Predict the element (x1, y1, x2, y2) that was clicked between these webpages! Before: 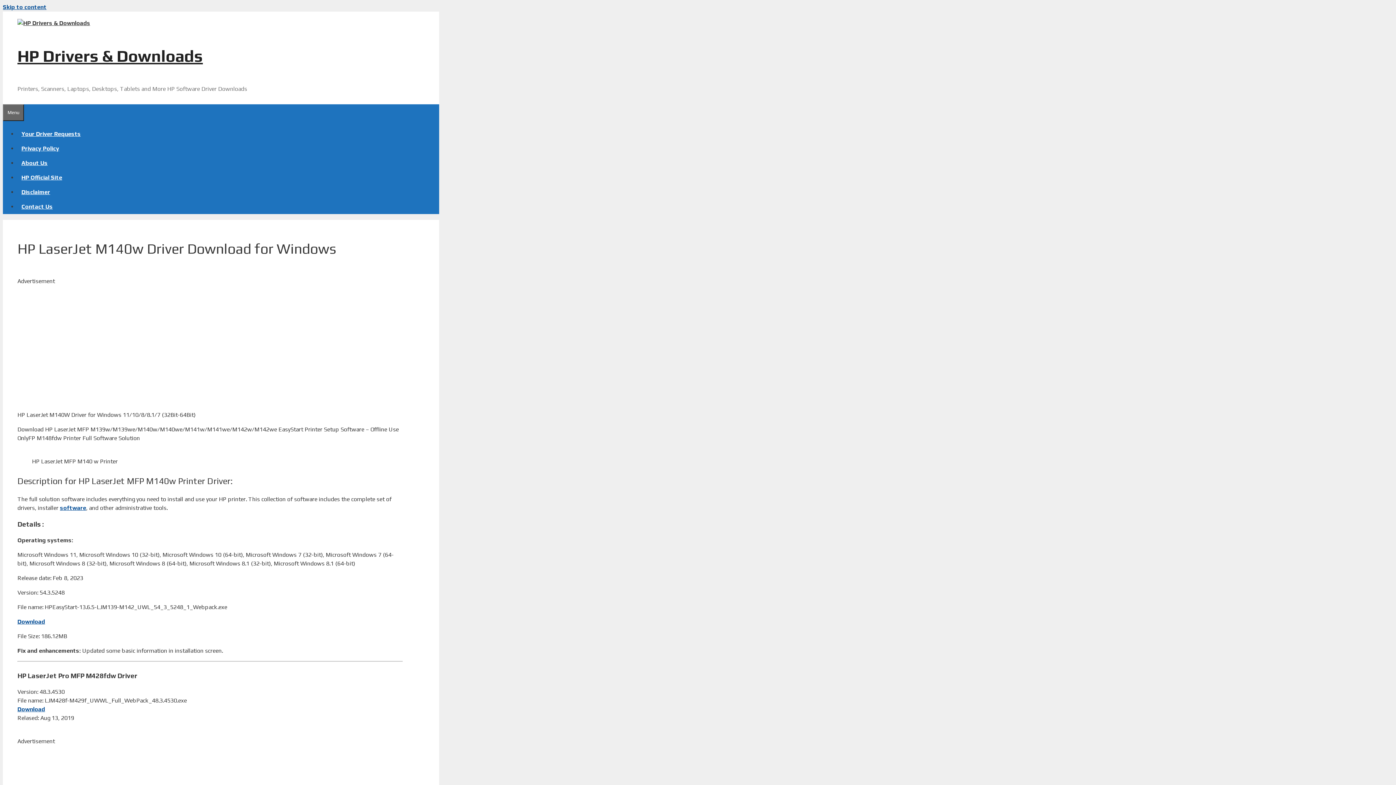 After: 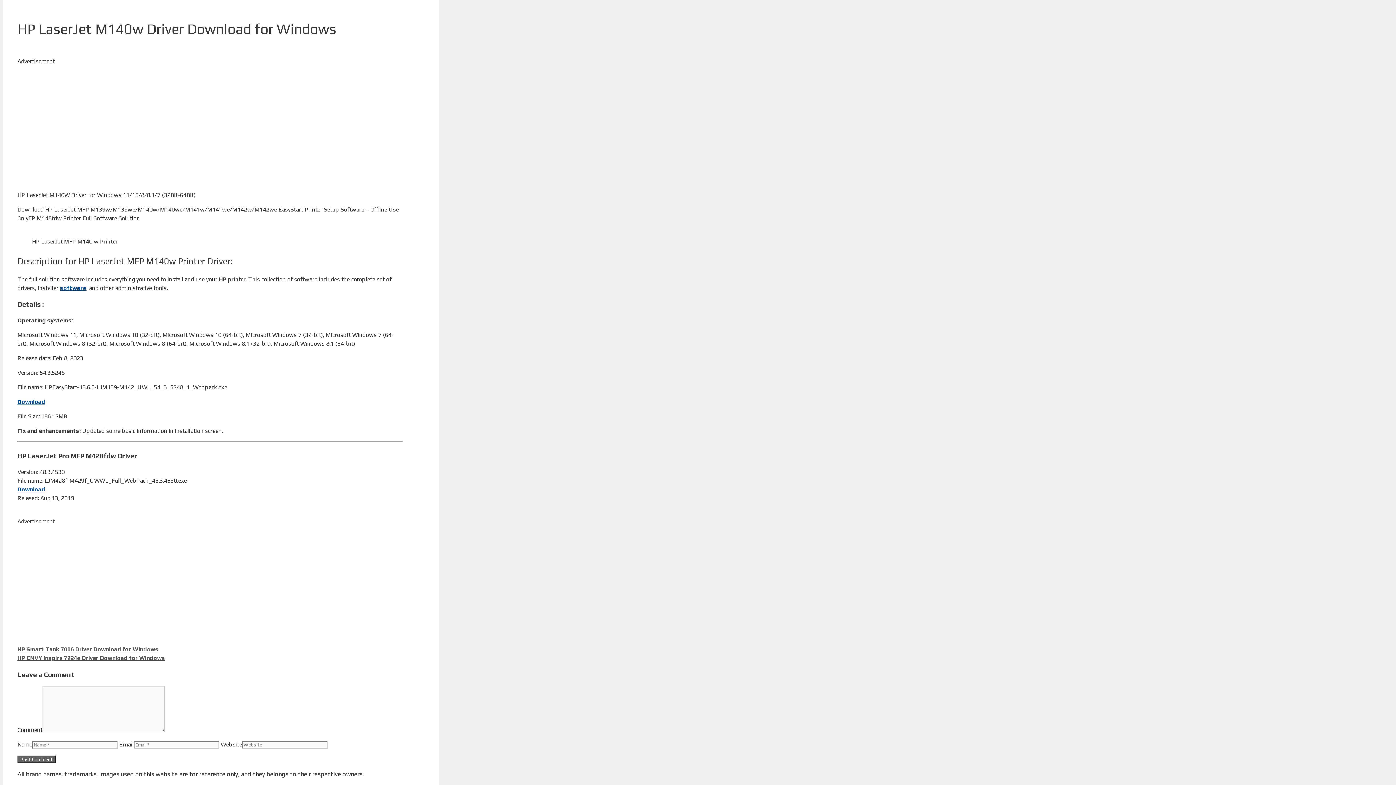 Action: label: Skip to content bbox: (2, 3, 46, 10)